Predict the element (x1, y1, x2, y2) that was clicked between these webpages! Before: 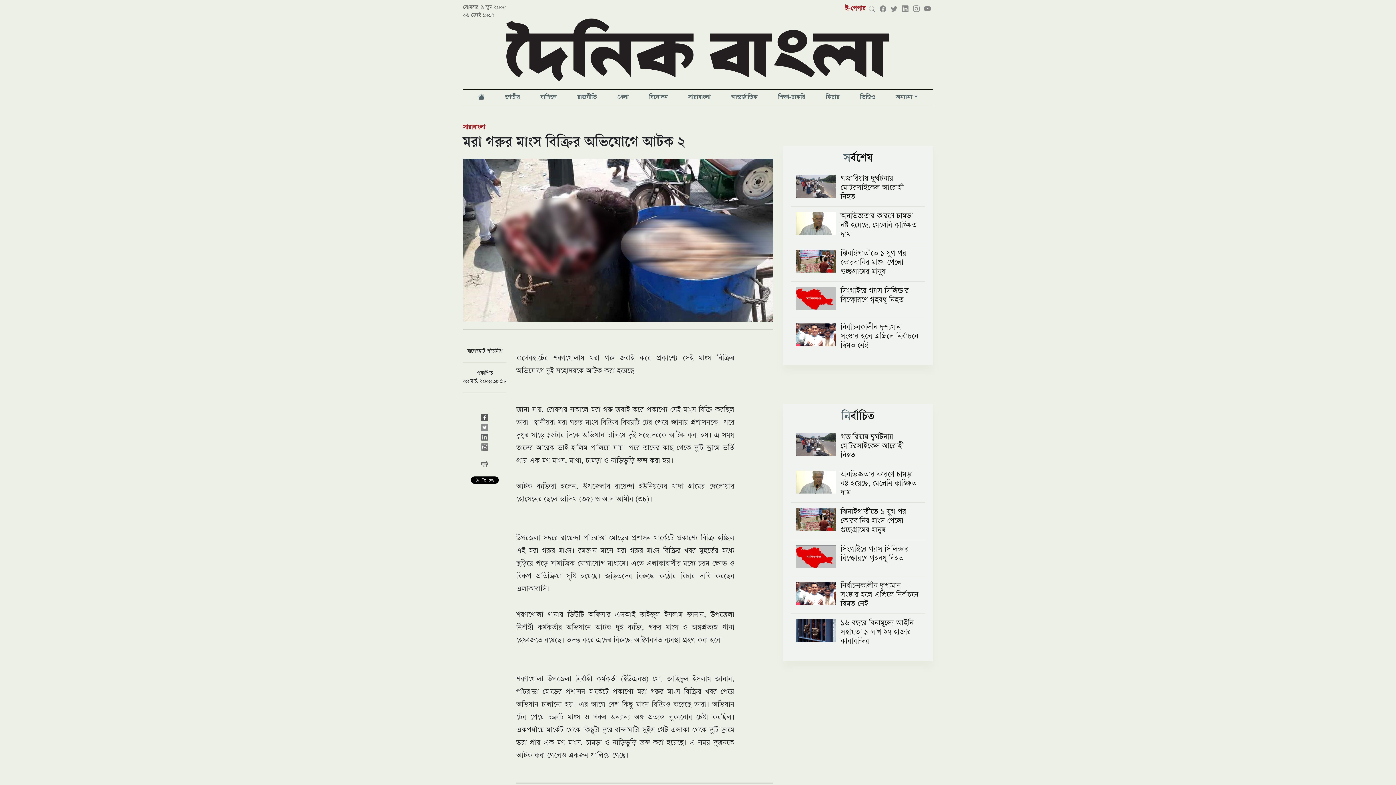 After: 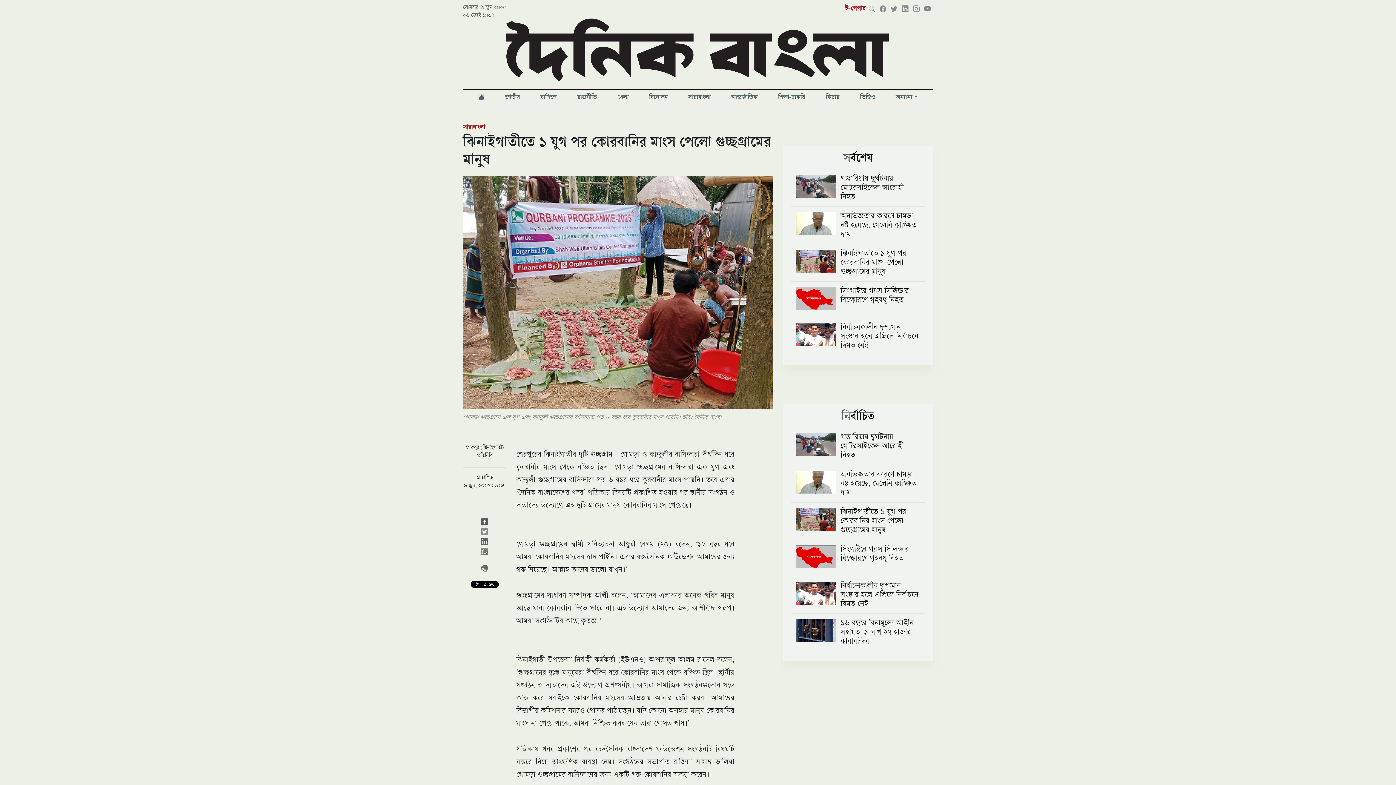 Action: label: ঝিনাইগাতীতে ১ যুগ পর কোরবানির মাংস পেলো গুচ্ছগ্রামের মানুষ bbox: (840, 722, 920, 750)